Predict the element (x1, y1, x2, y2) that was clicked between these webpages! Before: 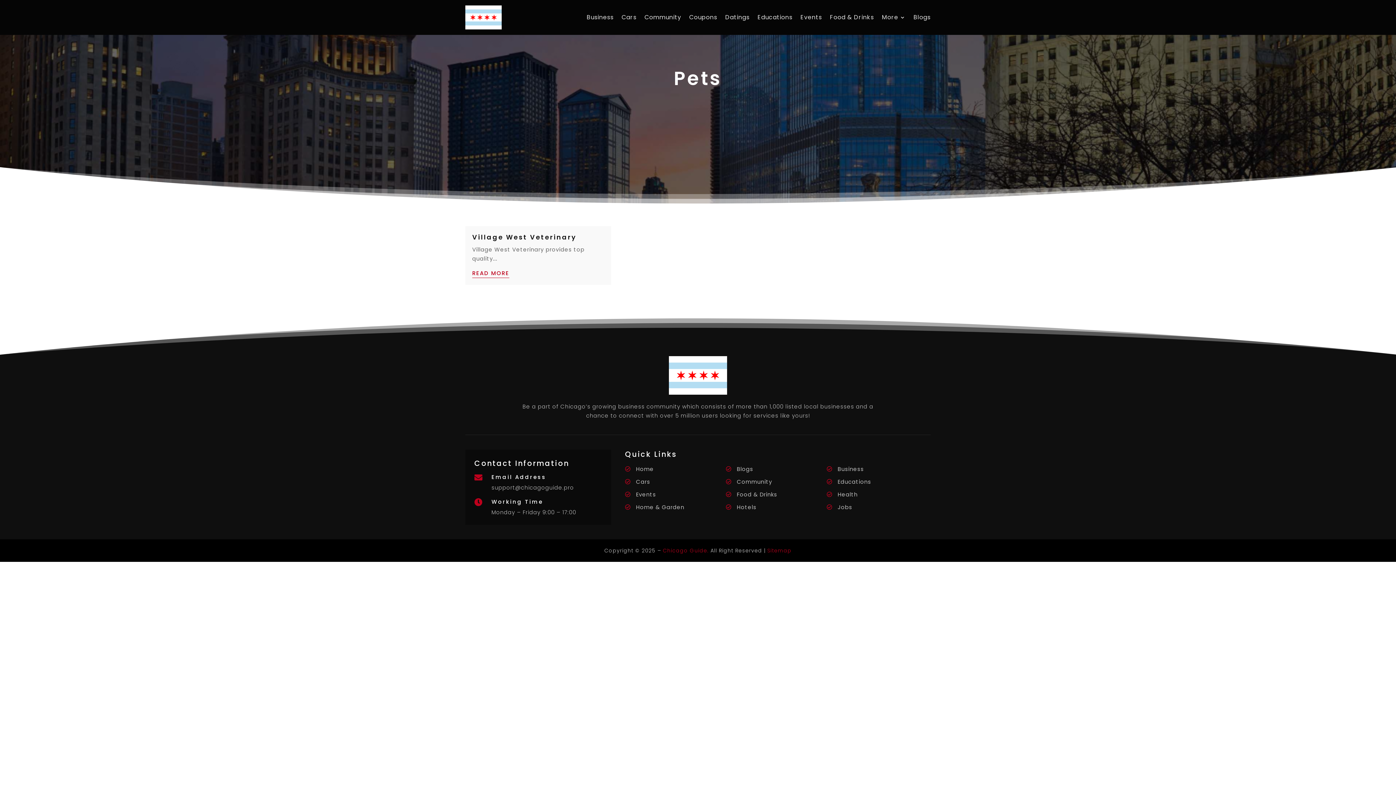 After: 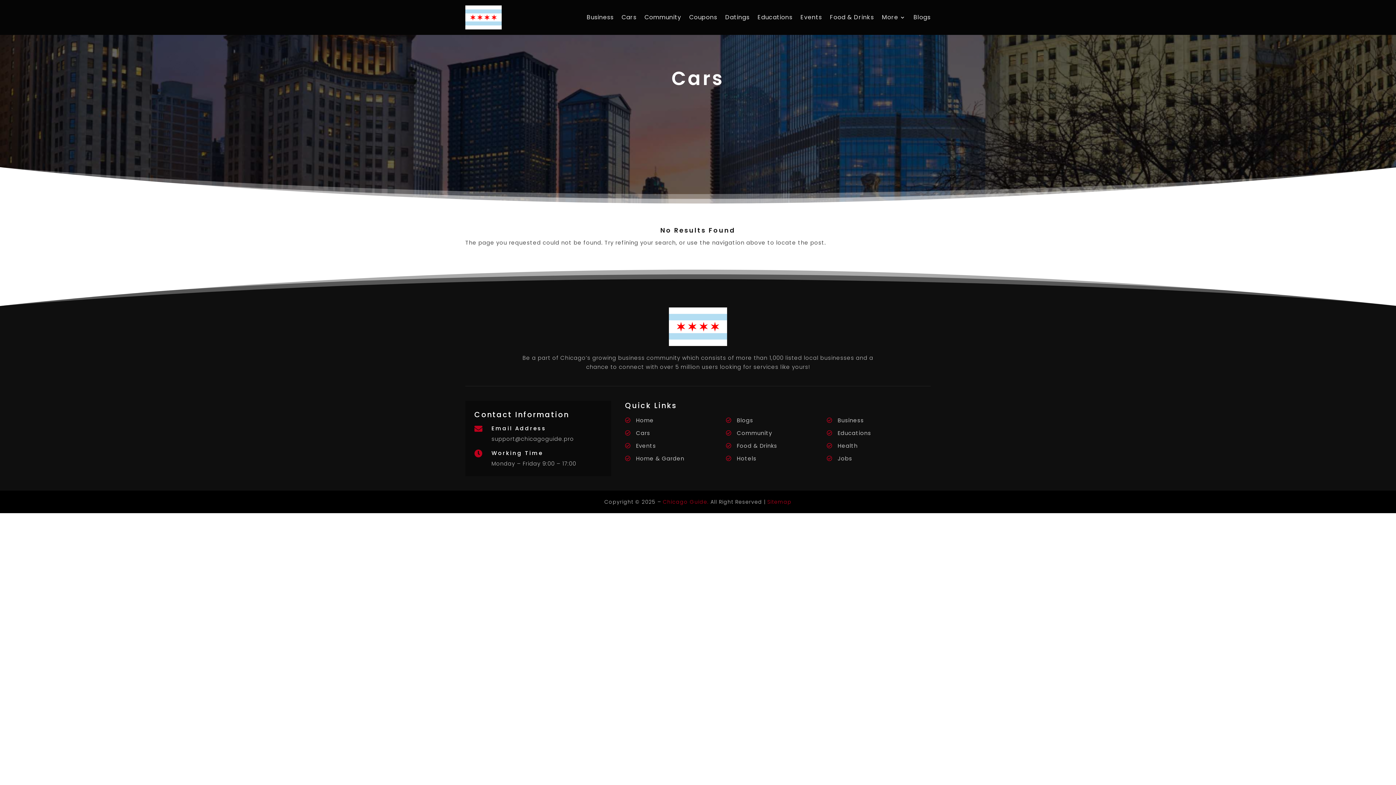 Action: bbox: (636, 478, 650, 485) label: Cars